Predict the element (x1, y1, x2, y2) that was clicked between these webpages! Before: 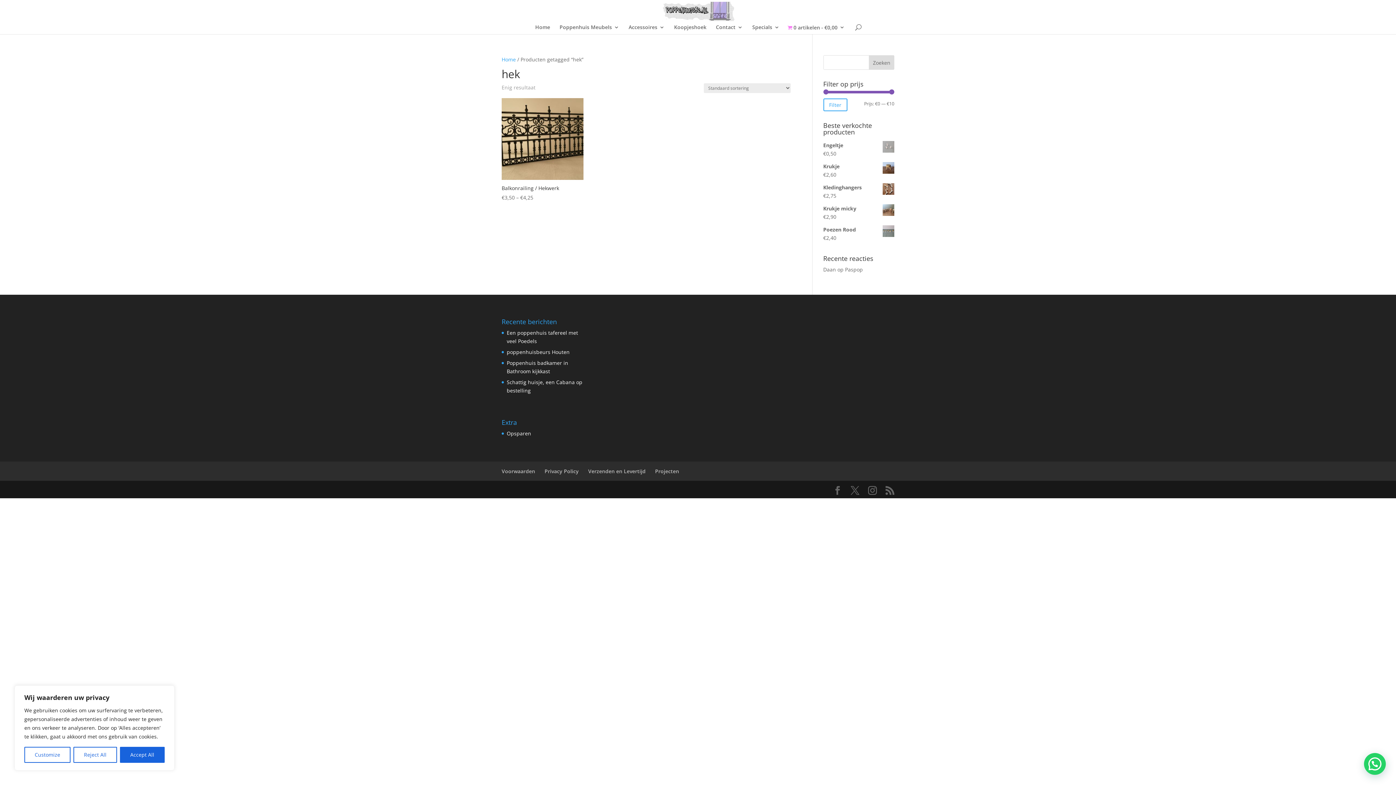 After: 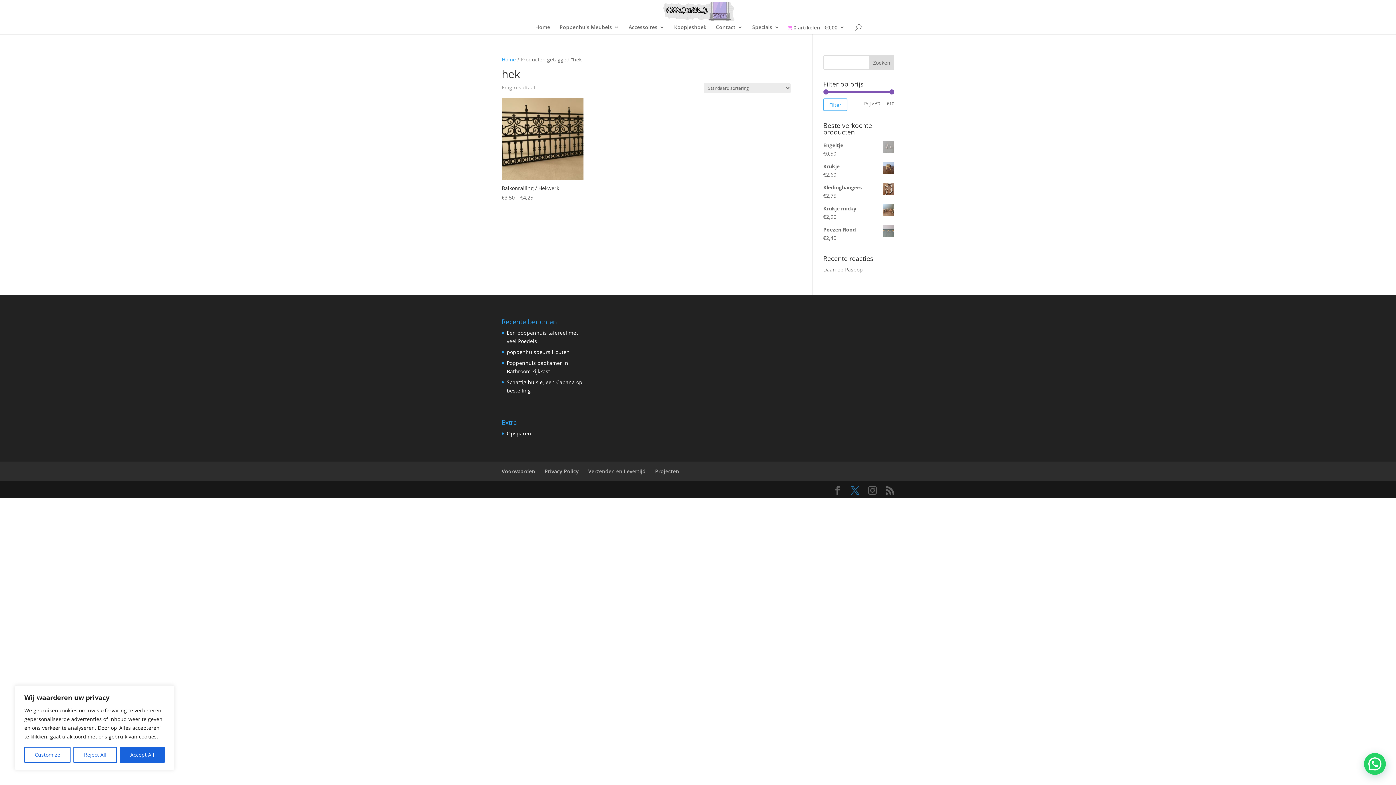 Action: bbox: (850, 486, 859, 495)